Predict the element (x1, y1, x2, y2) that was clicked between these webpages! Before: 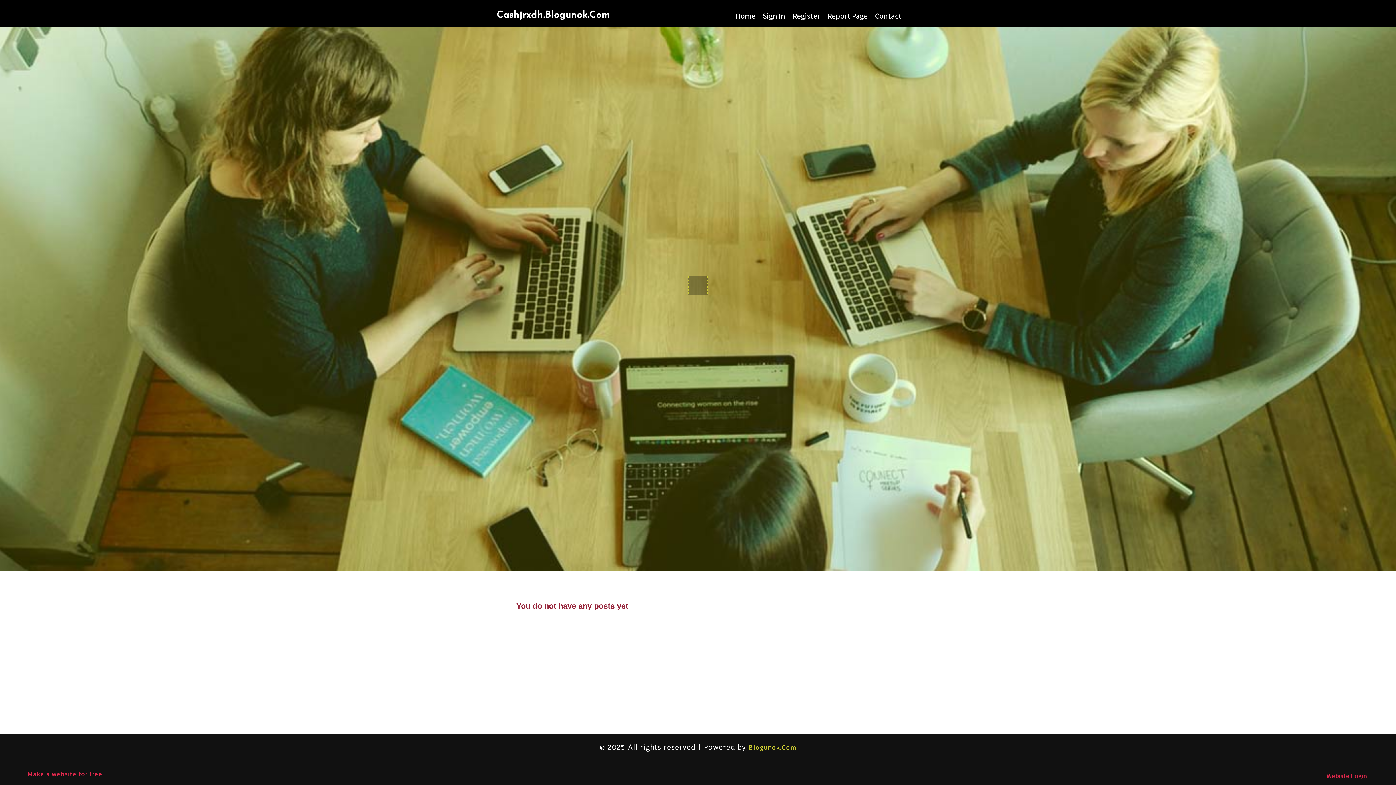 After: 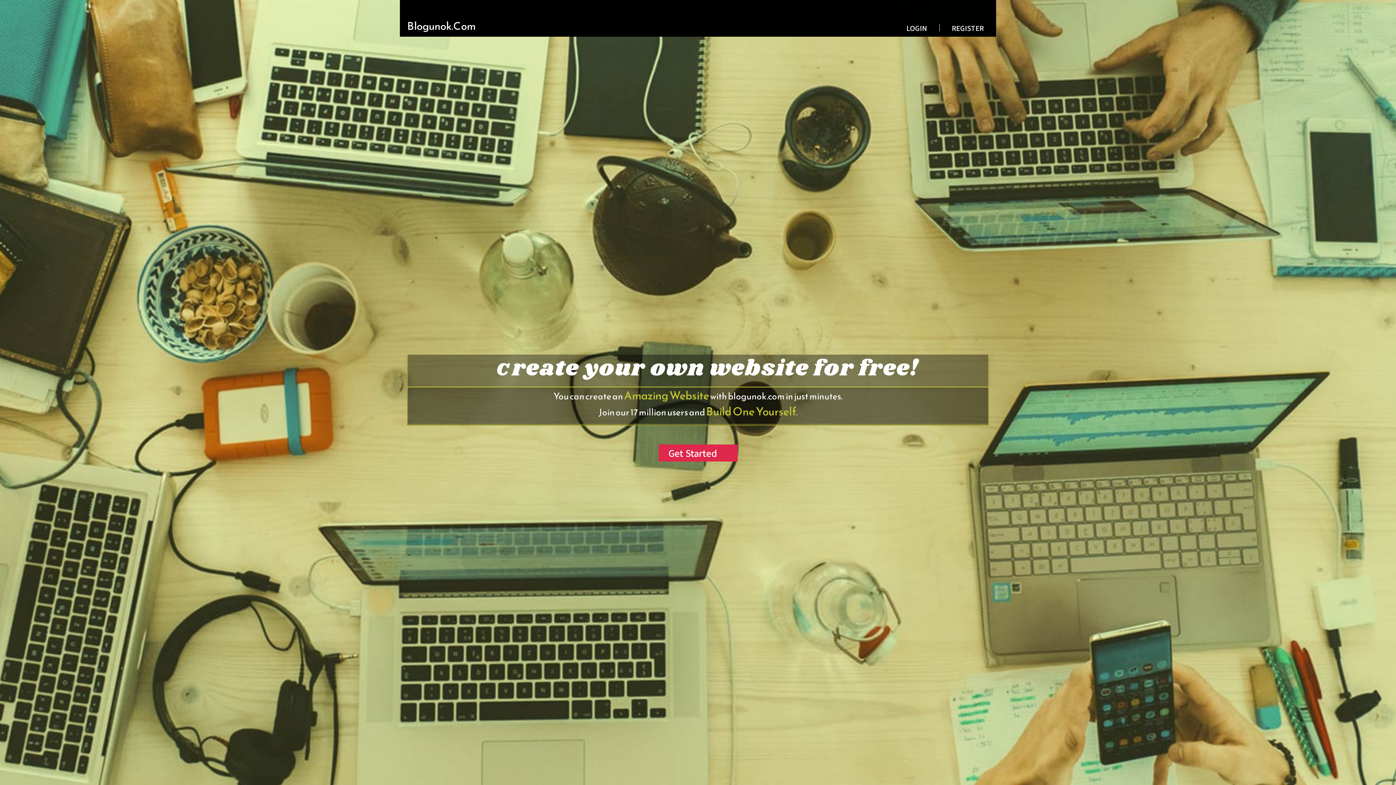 Action: label: Home bbox: (732, 0, 759, 27)